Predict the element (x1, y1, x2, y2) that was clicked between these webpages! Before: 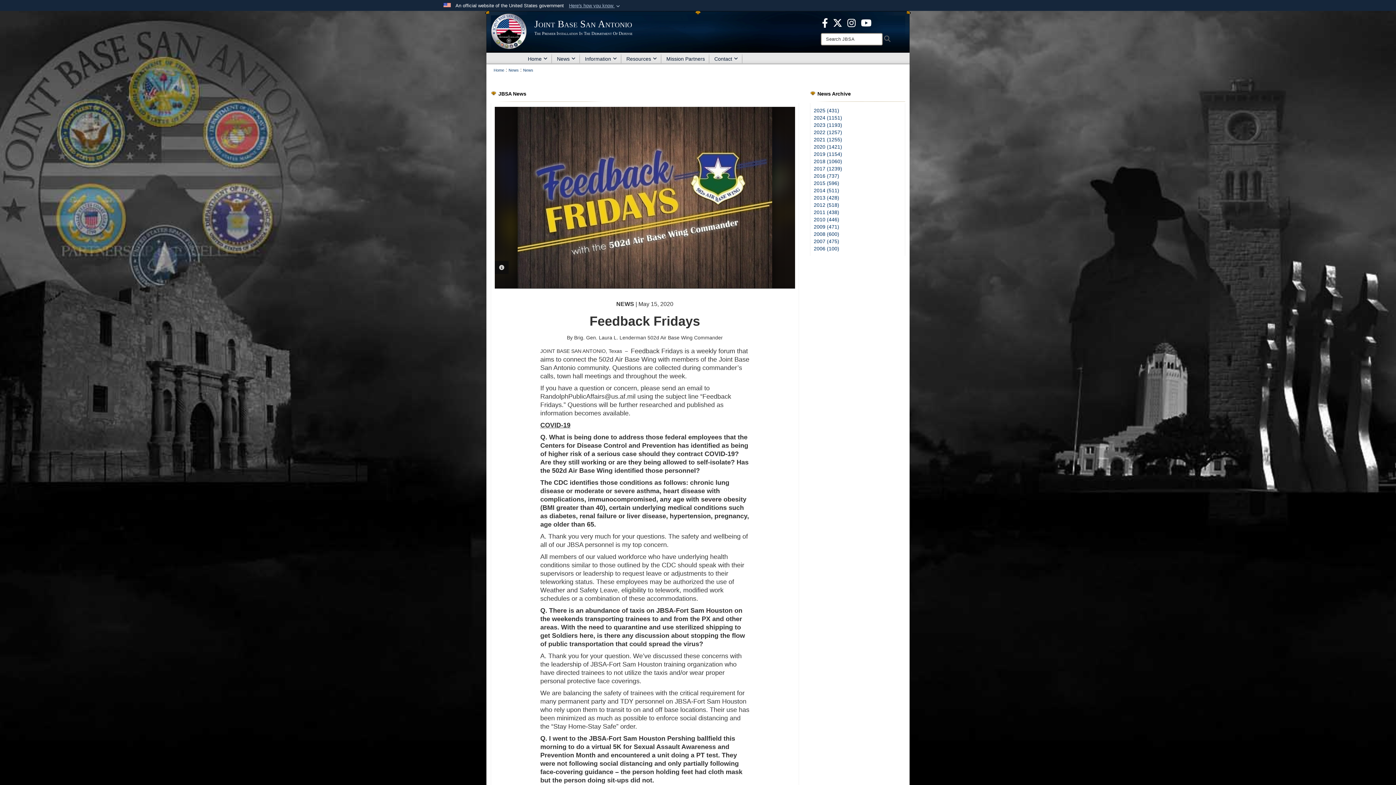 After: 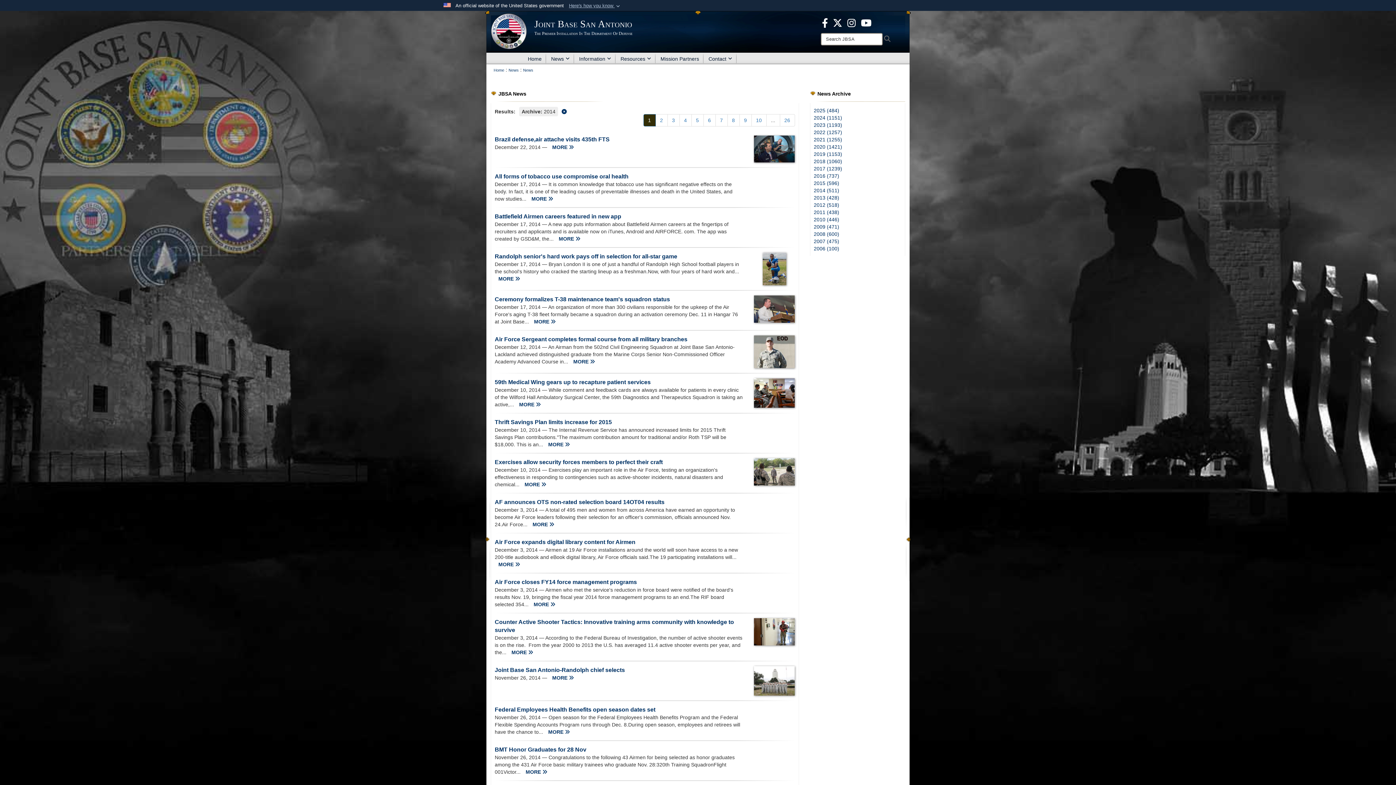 Action: bbox: (814, 187, 839, 193) label: 2014 (511)